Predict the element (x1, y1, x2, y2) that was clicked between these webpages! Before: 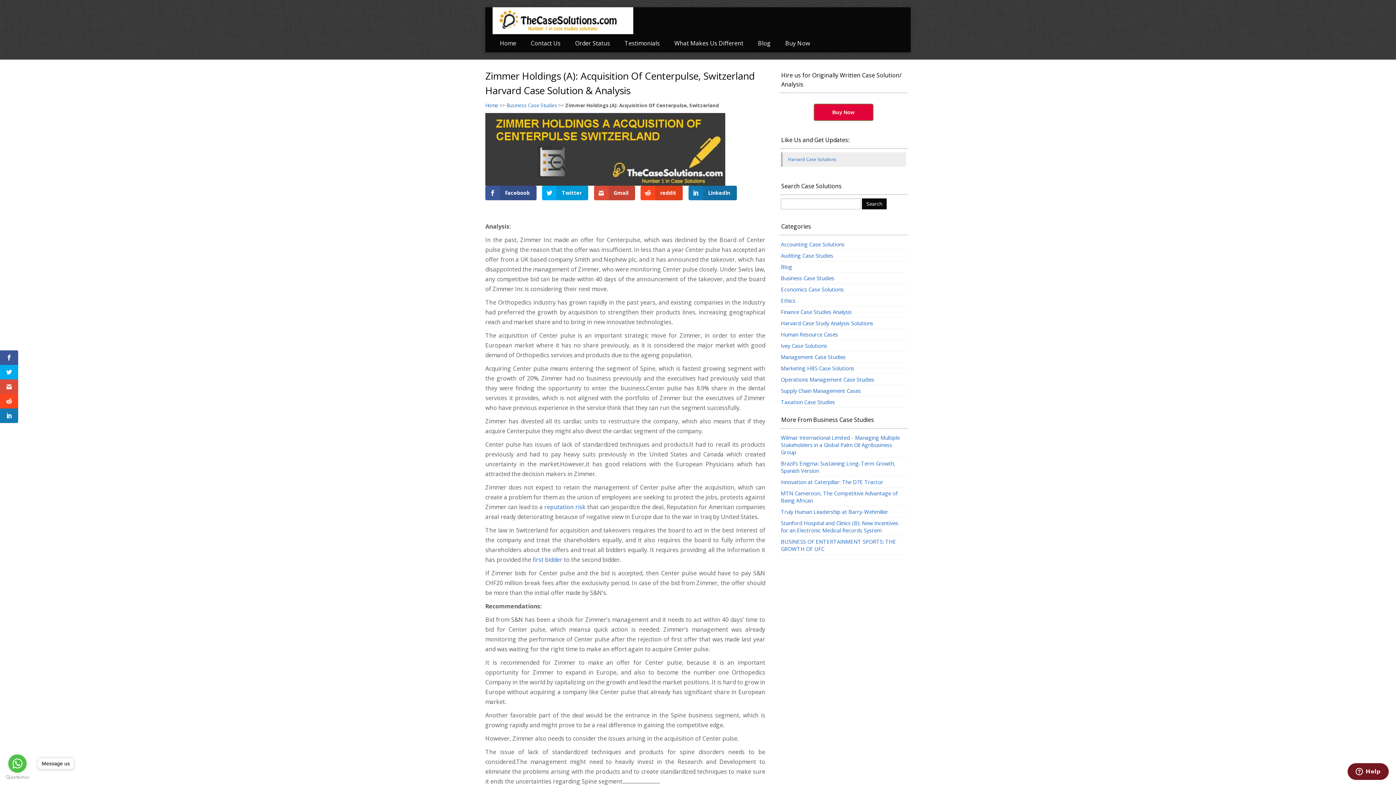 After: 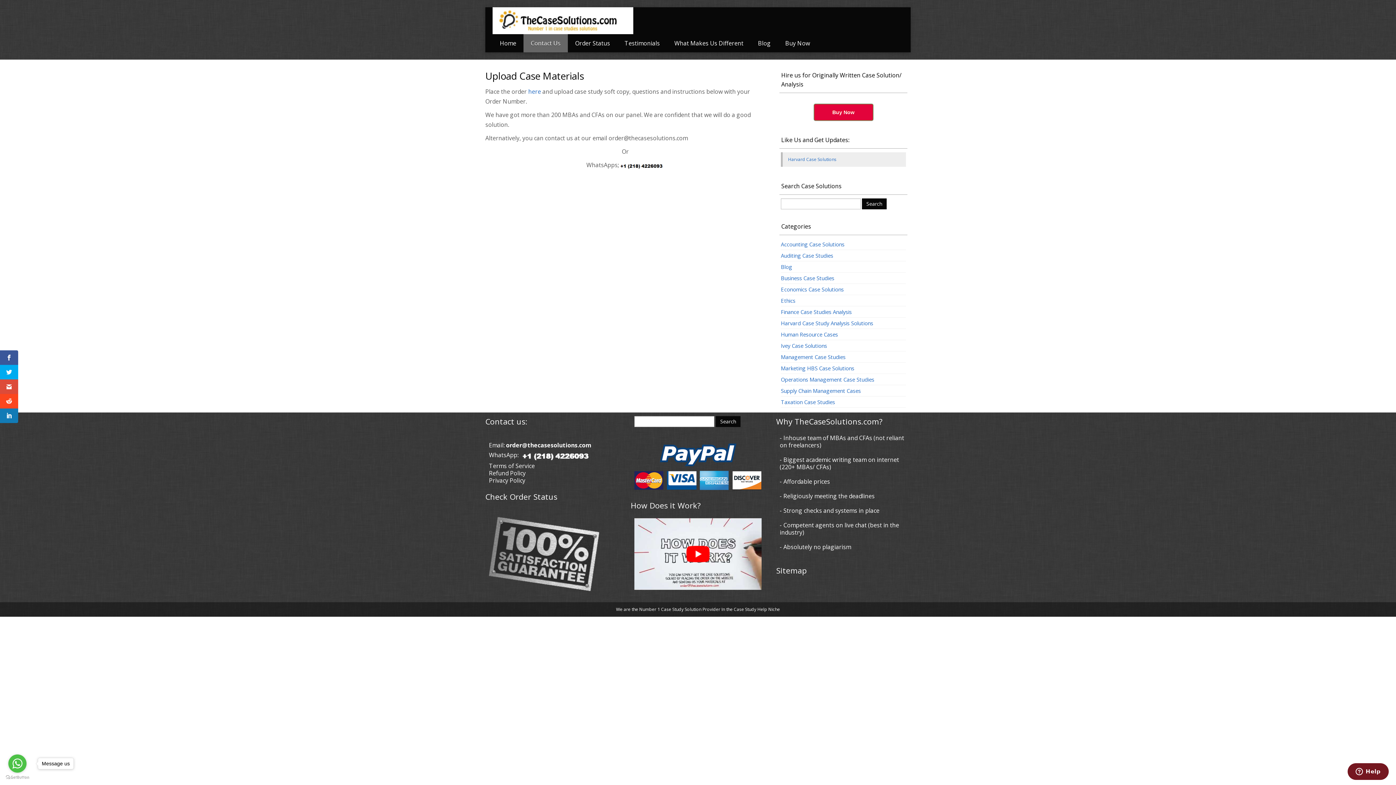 Action: bbox: (523, 34, 568, 52) label: Contact Us